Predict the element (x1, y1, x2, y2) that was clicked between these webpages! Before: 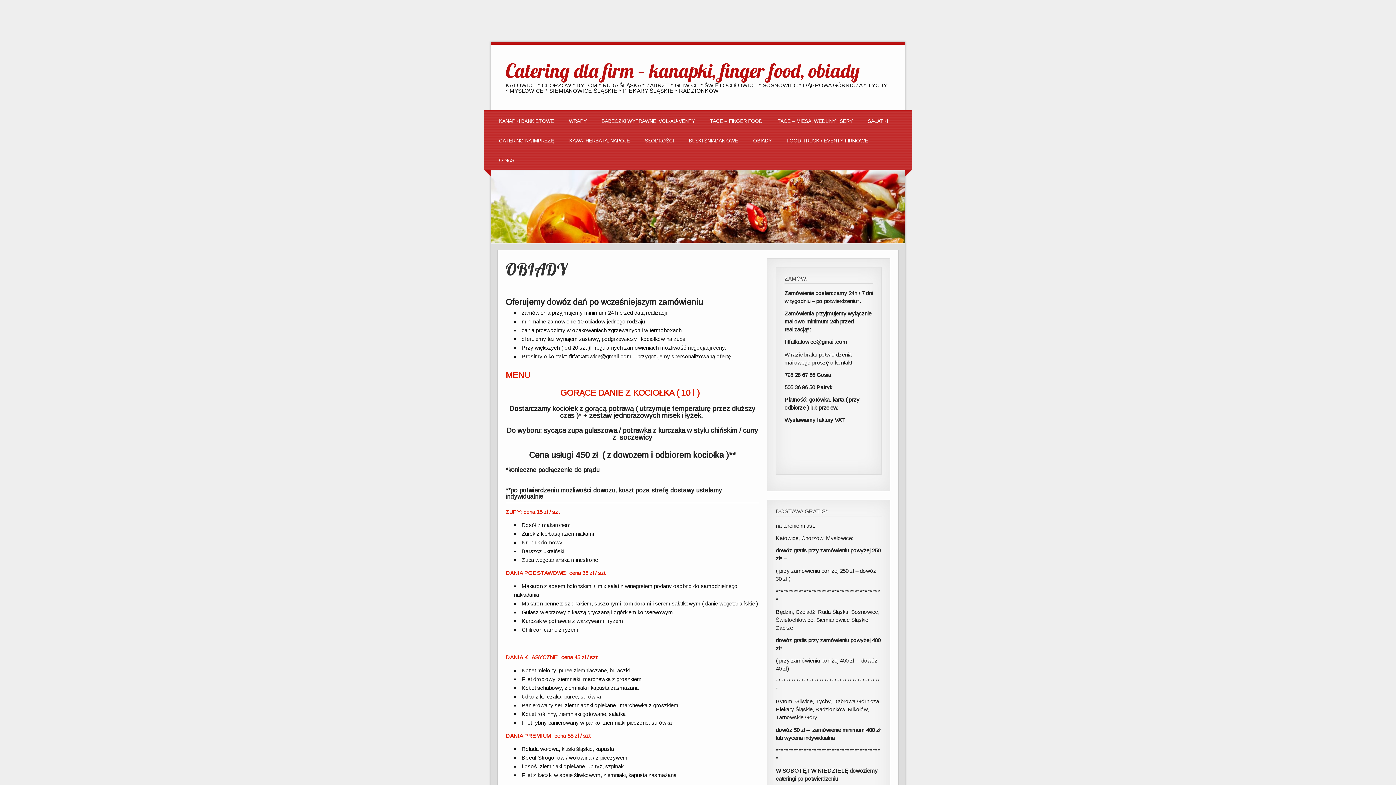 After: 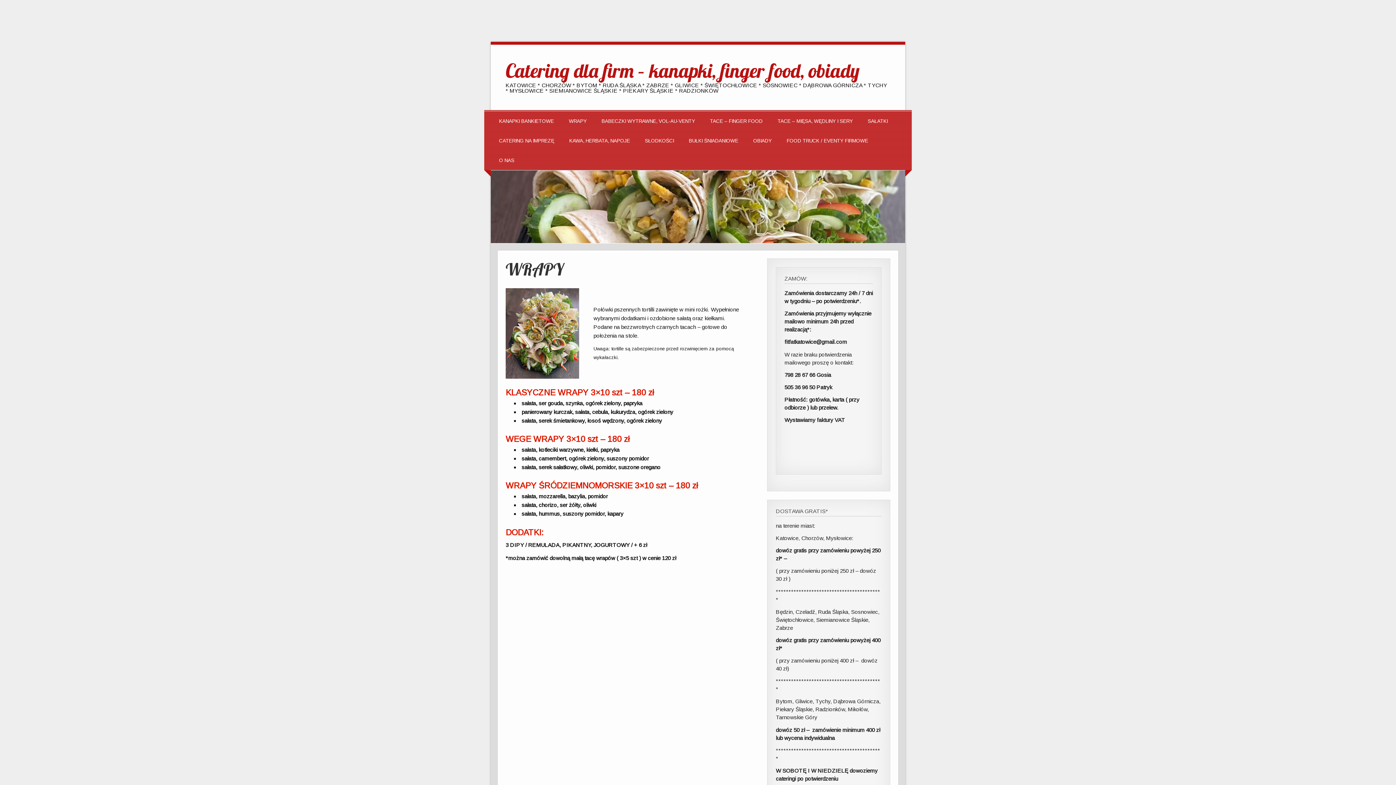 Action: label: WRAPY bbox: (569, 111, 586, 130)